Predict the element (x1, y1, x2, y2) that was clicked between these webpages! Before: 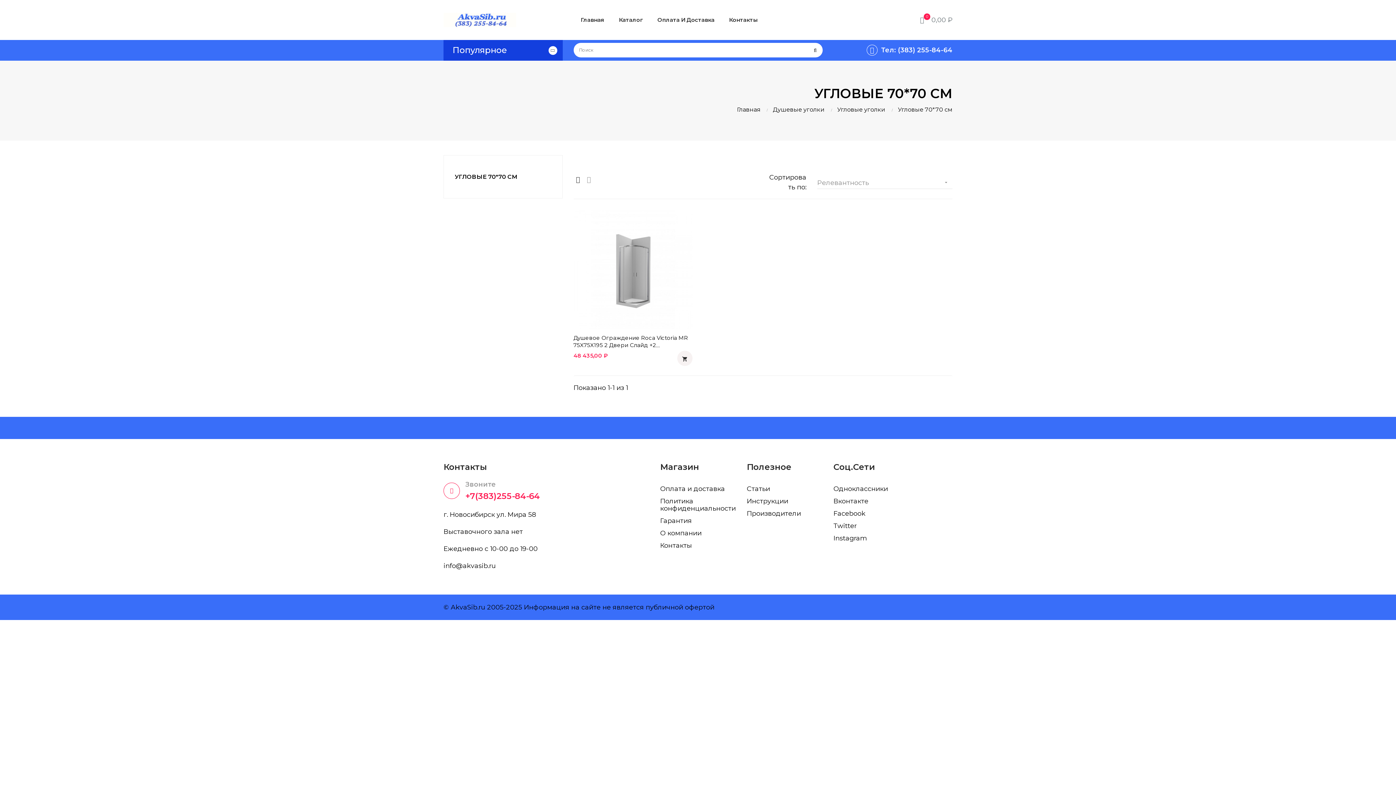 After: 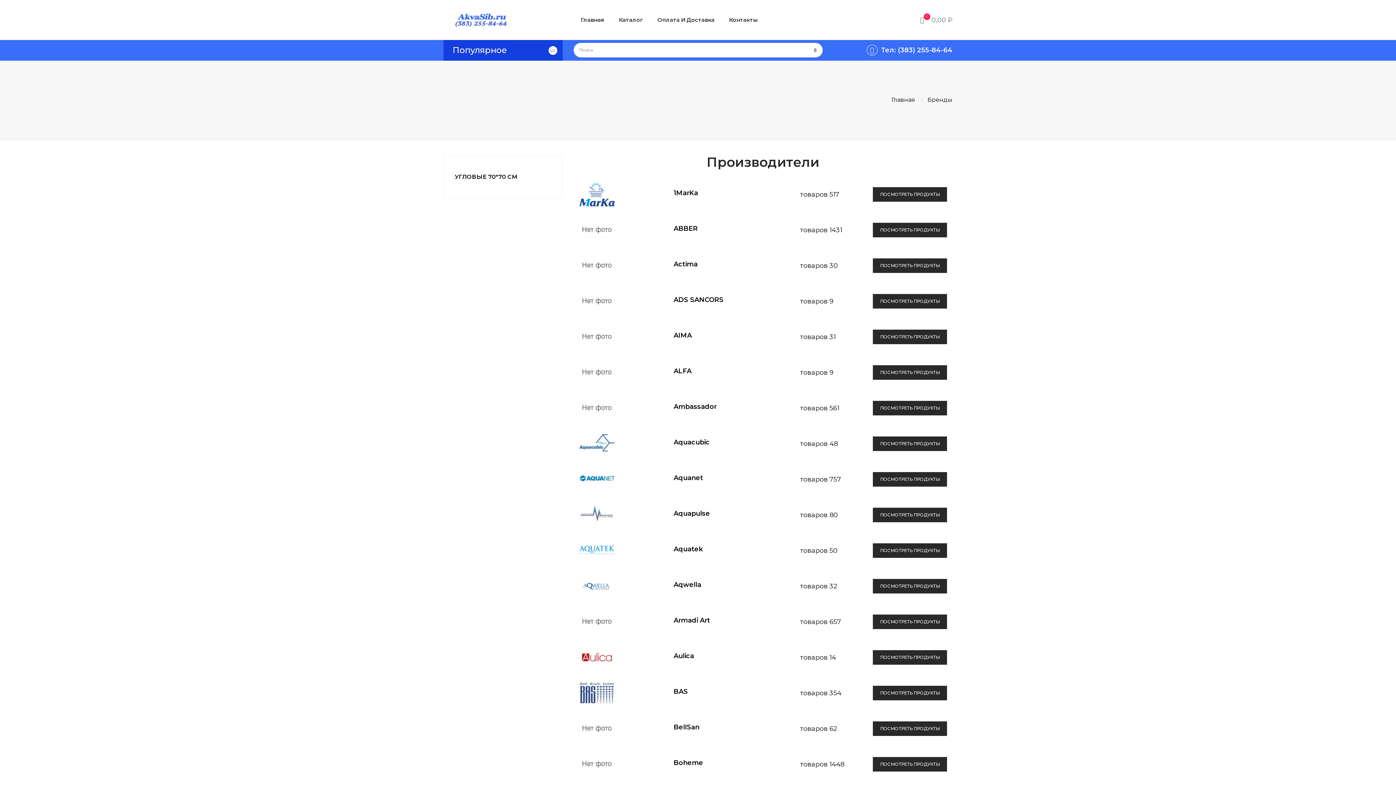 Action: bbox: (746, 507, 801, 520) label: Производители